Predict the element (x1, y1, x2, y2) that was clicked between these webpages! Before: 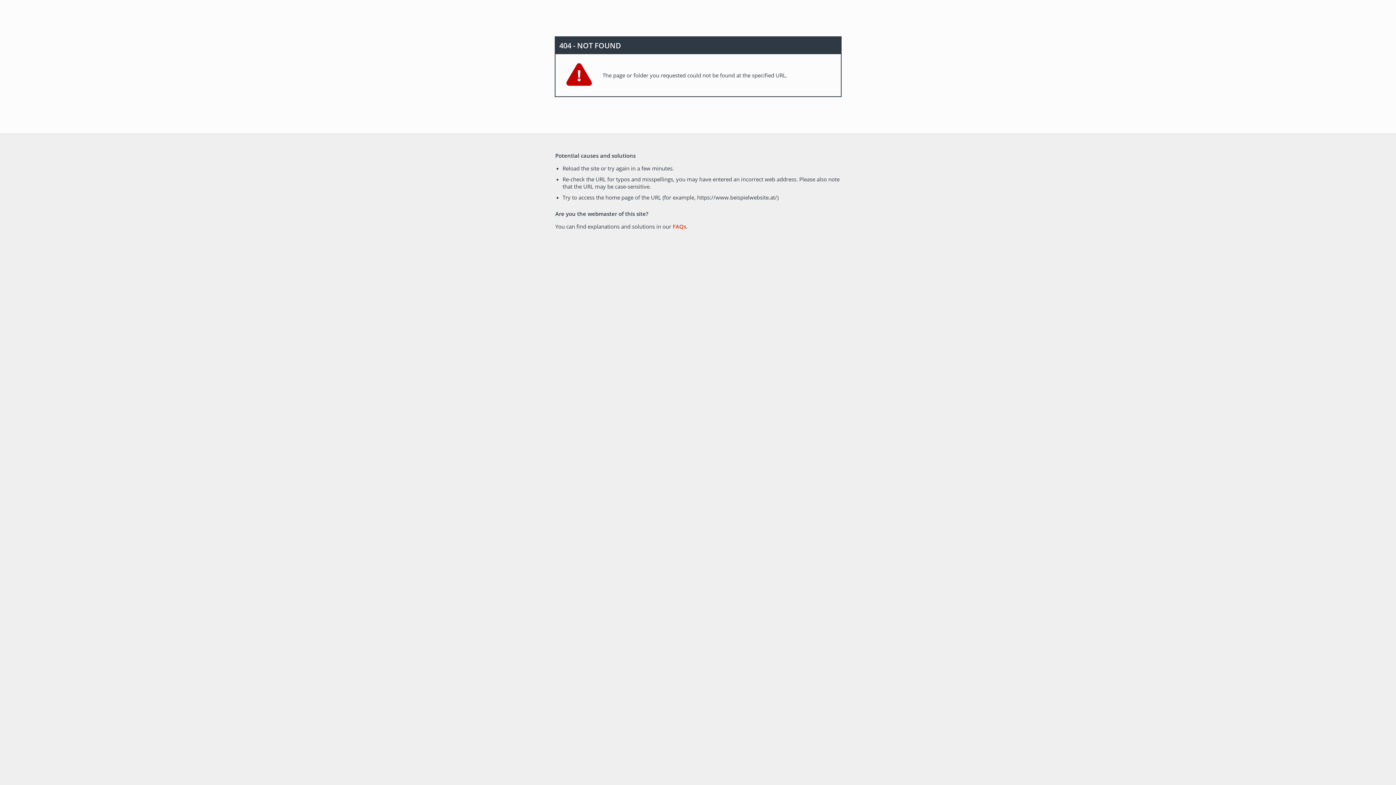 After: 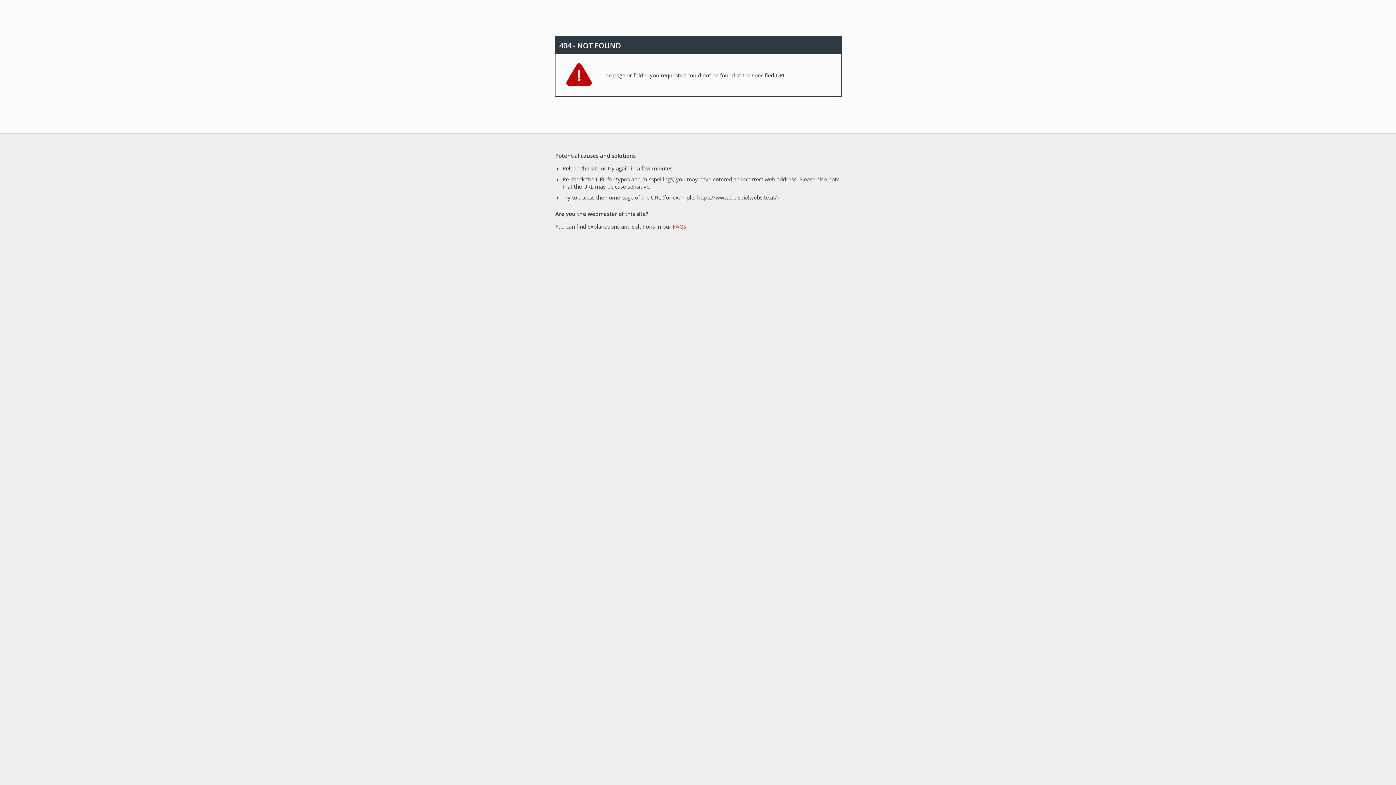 Action: bbox: (672, 222, 686, 230) label: FAQs